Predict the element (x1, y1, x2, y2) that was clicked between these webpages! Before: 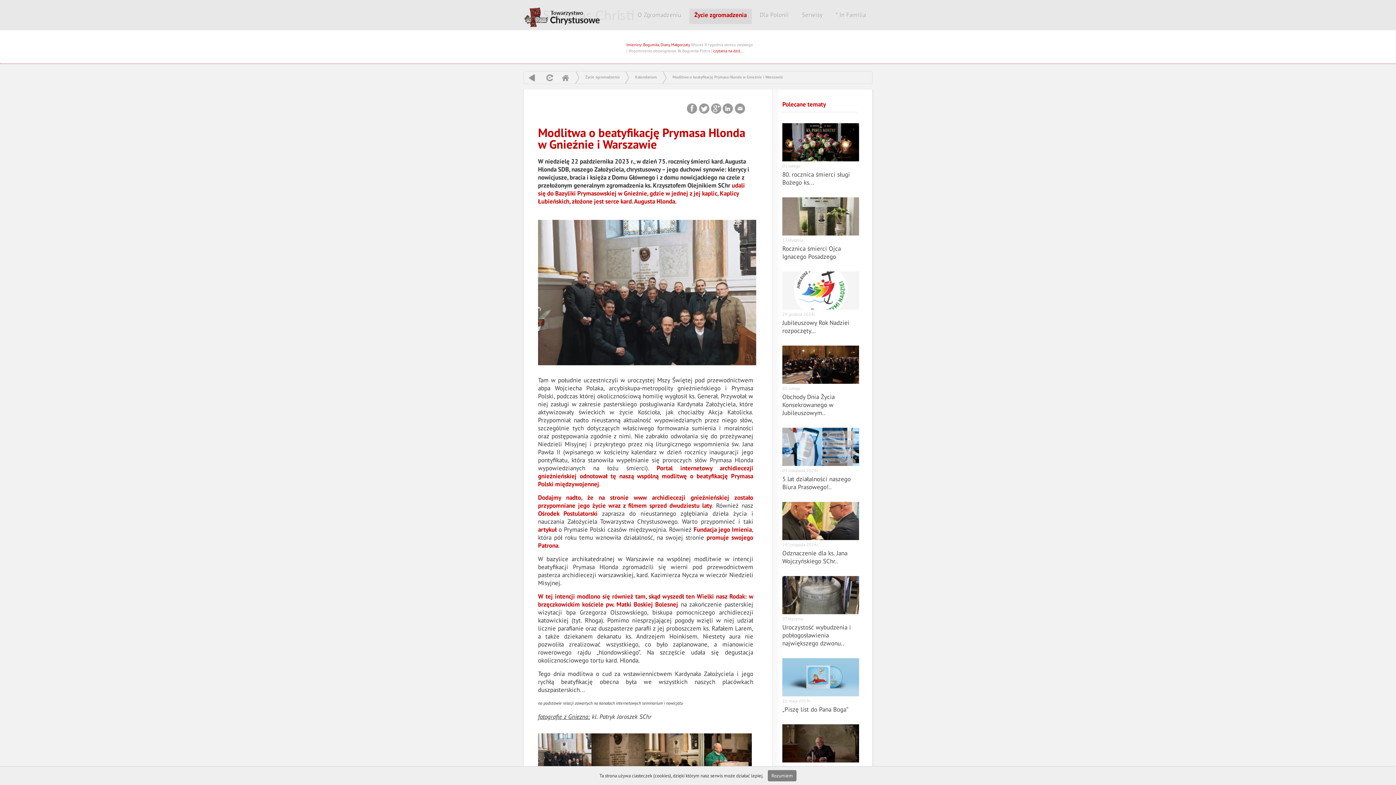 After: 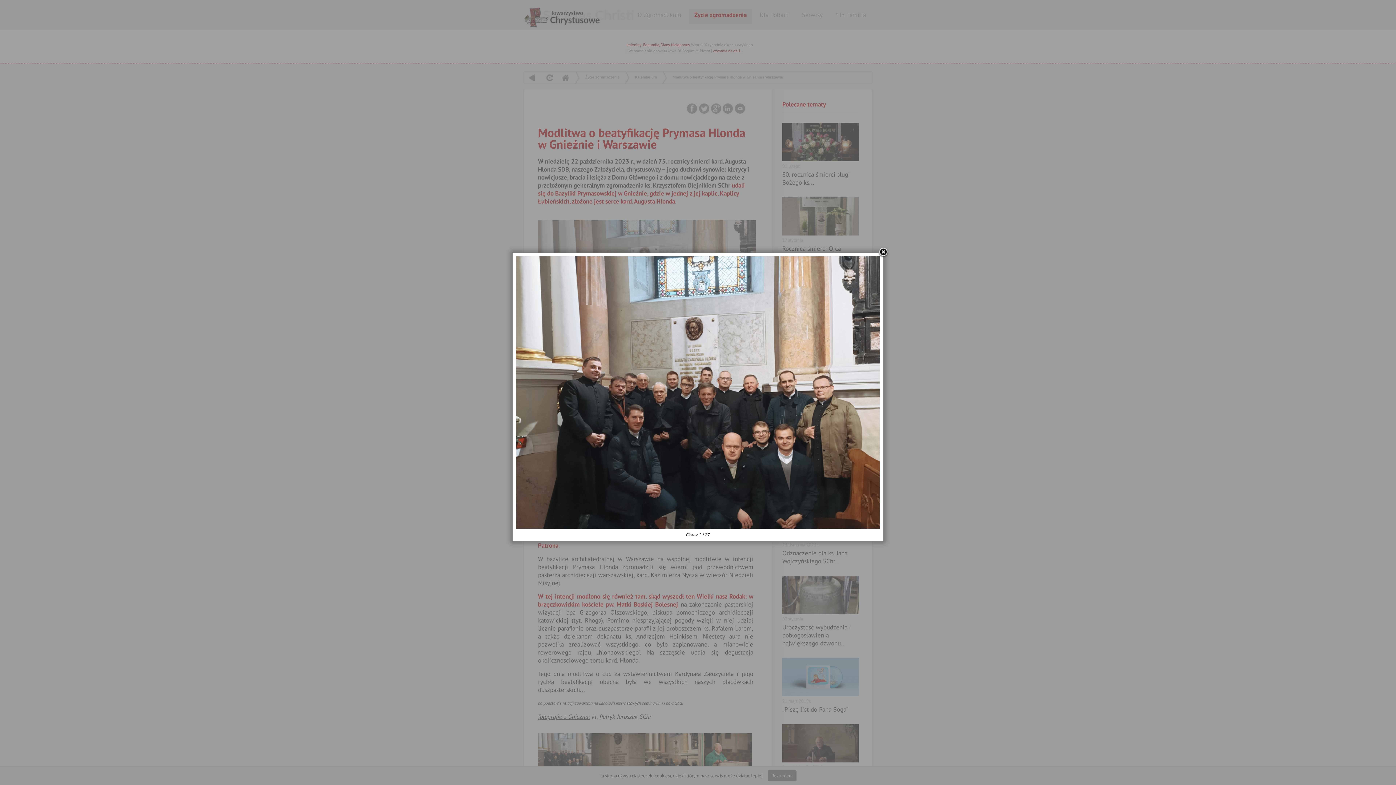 Action: bbox: (538, 733, 591, 774)